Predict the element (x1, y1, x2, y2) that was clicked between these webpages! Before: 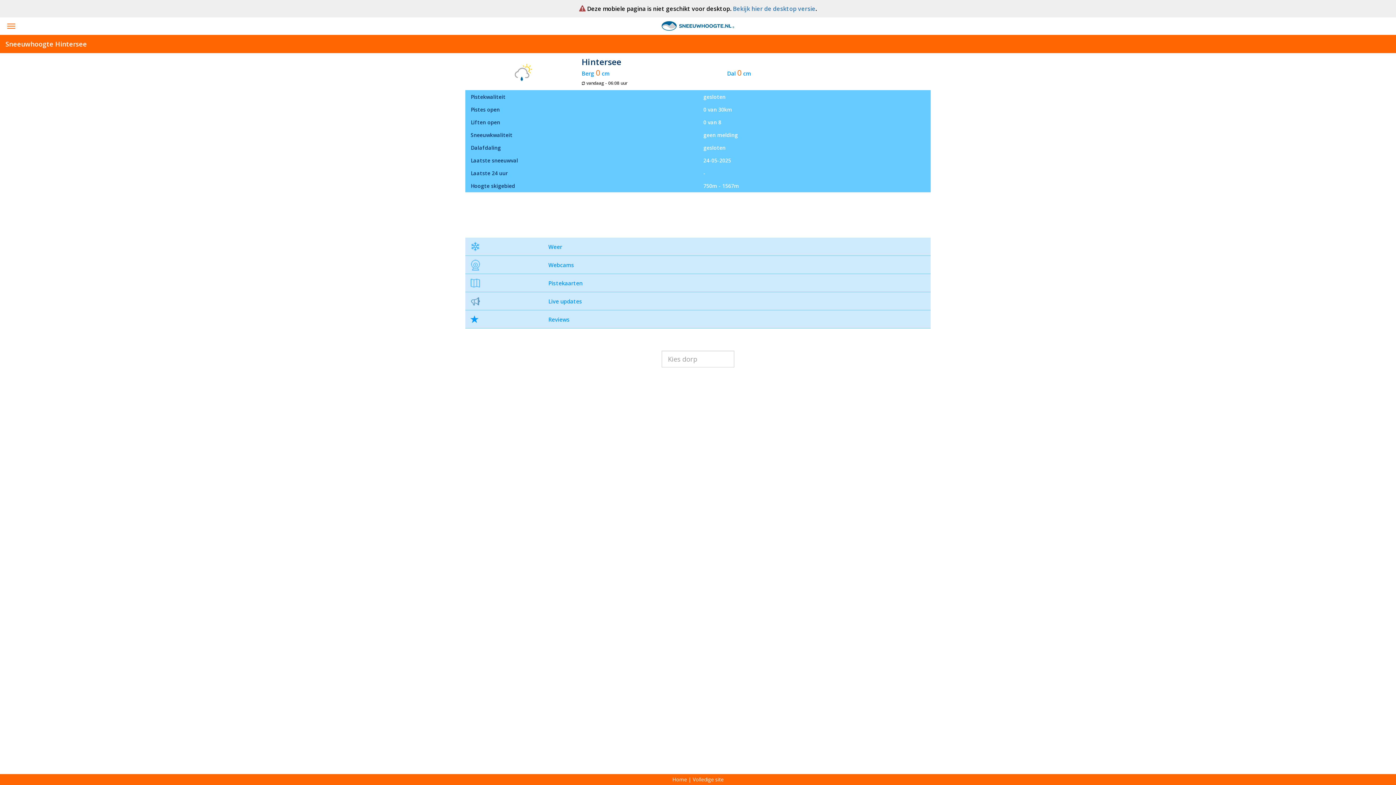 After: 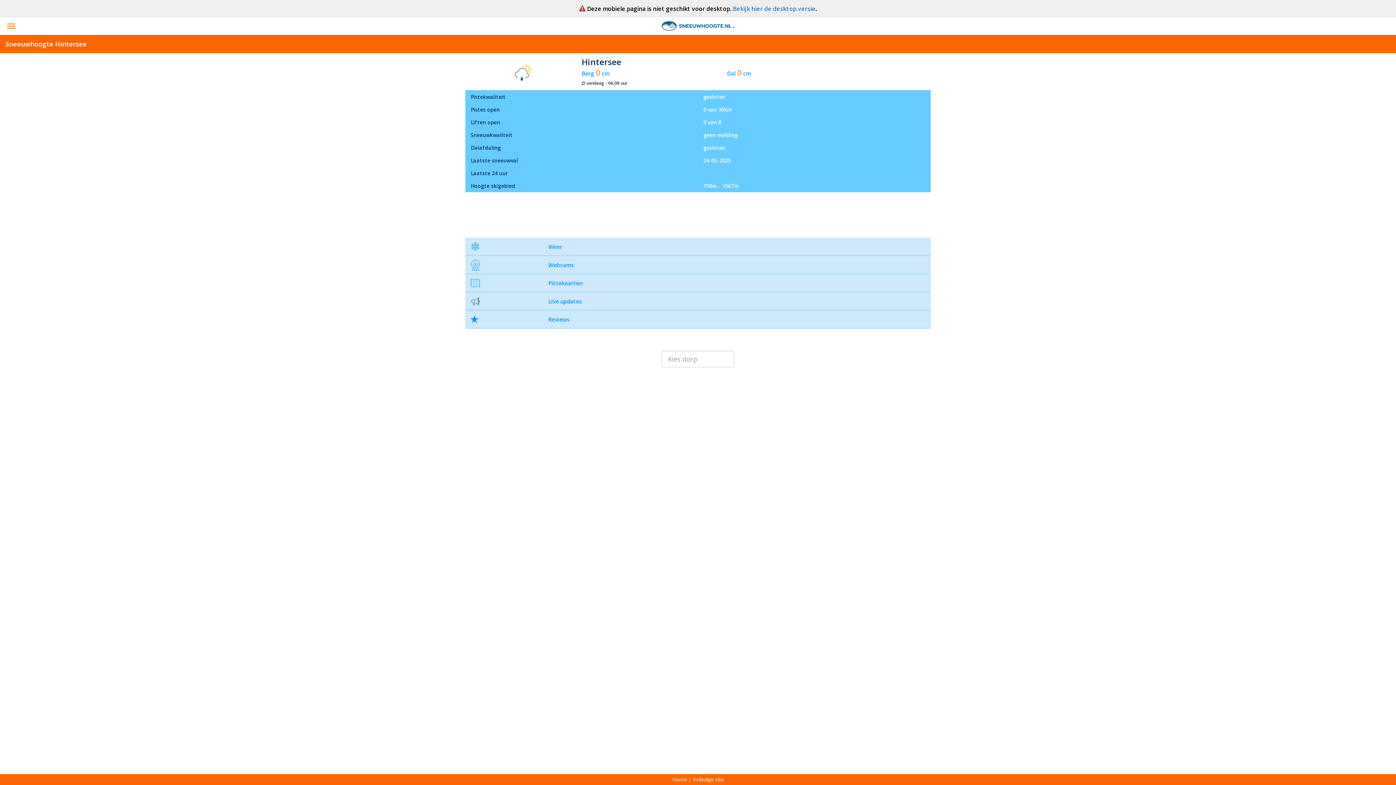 Action: label: Hintersee bbox: (581, 56, 930, 67)